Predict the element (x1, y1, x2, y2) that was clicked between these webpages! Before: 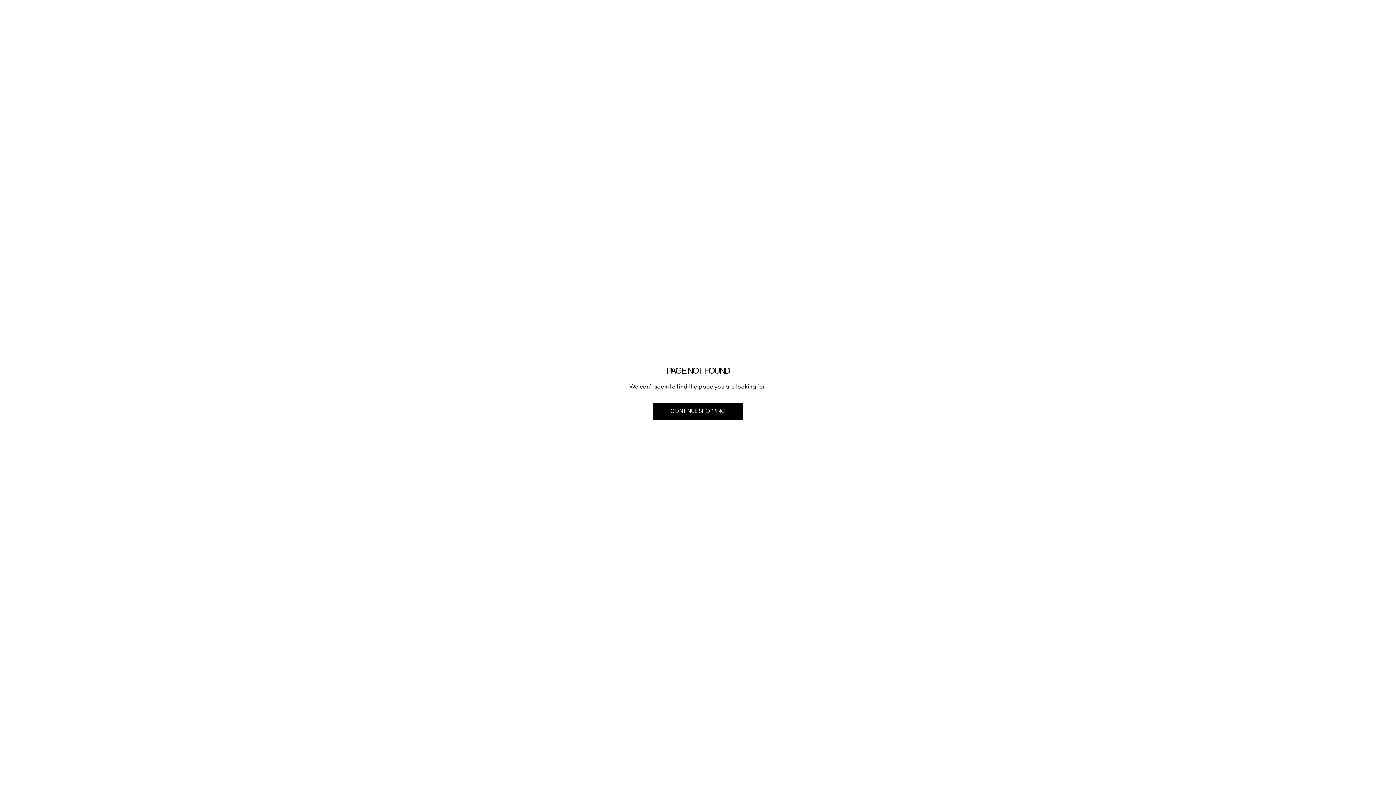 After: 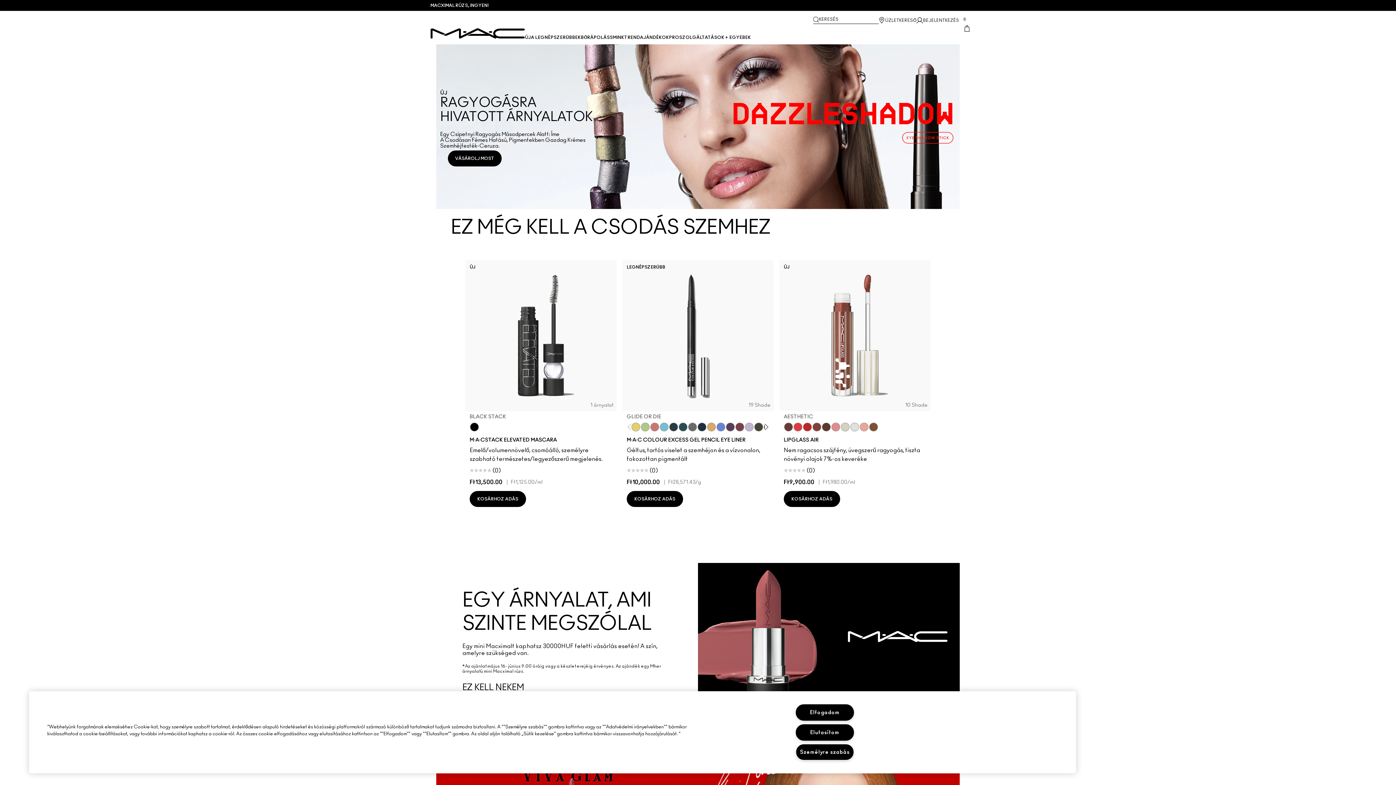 Action: bbox: (653, 402, 743, 420) label: CONTINUE SHOPPING